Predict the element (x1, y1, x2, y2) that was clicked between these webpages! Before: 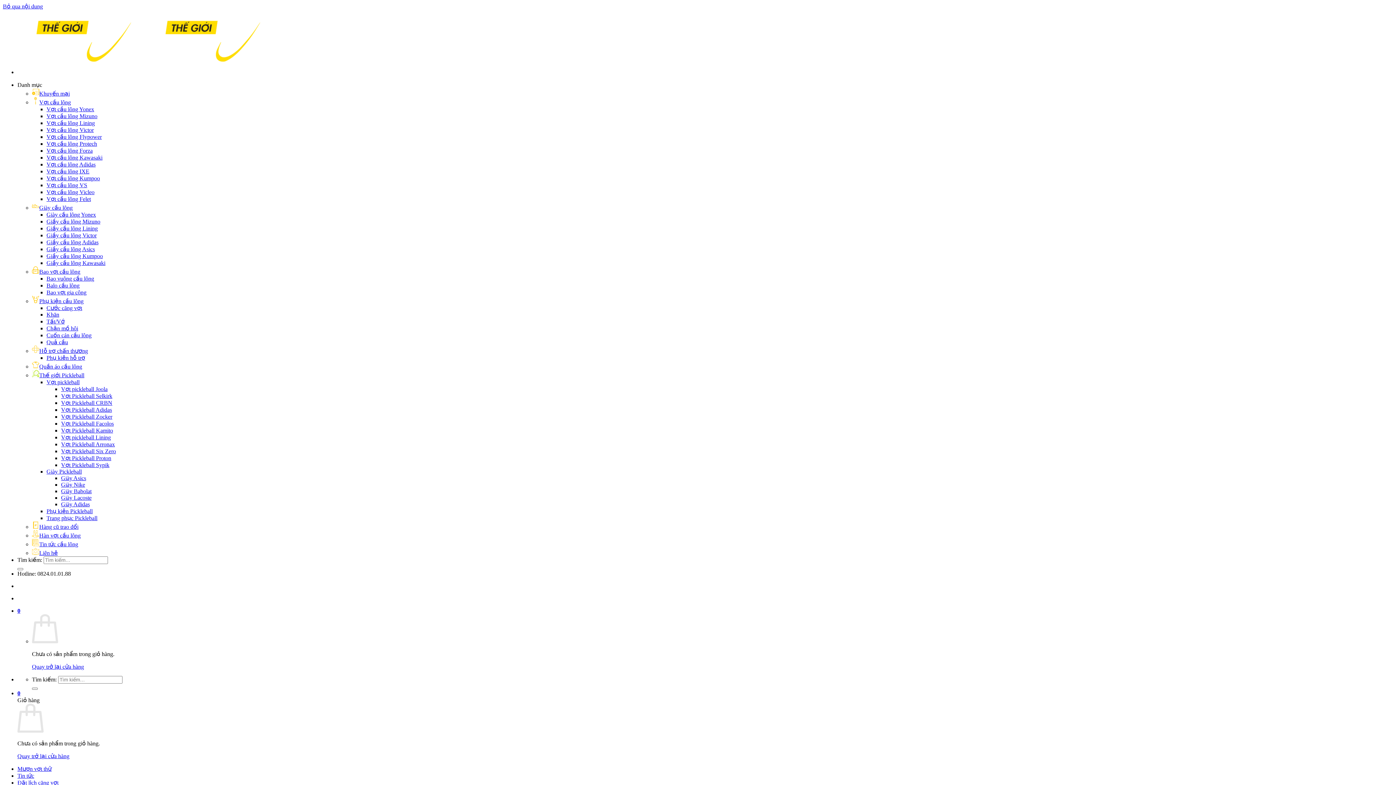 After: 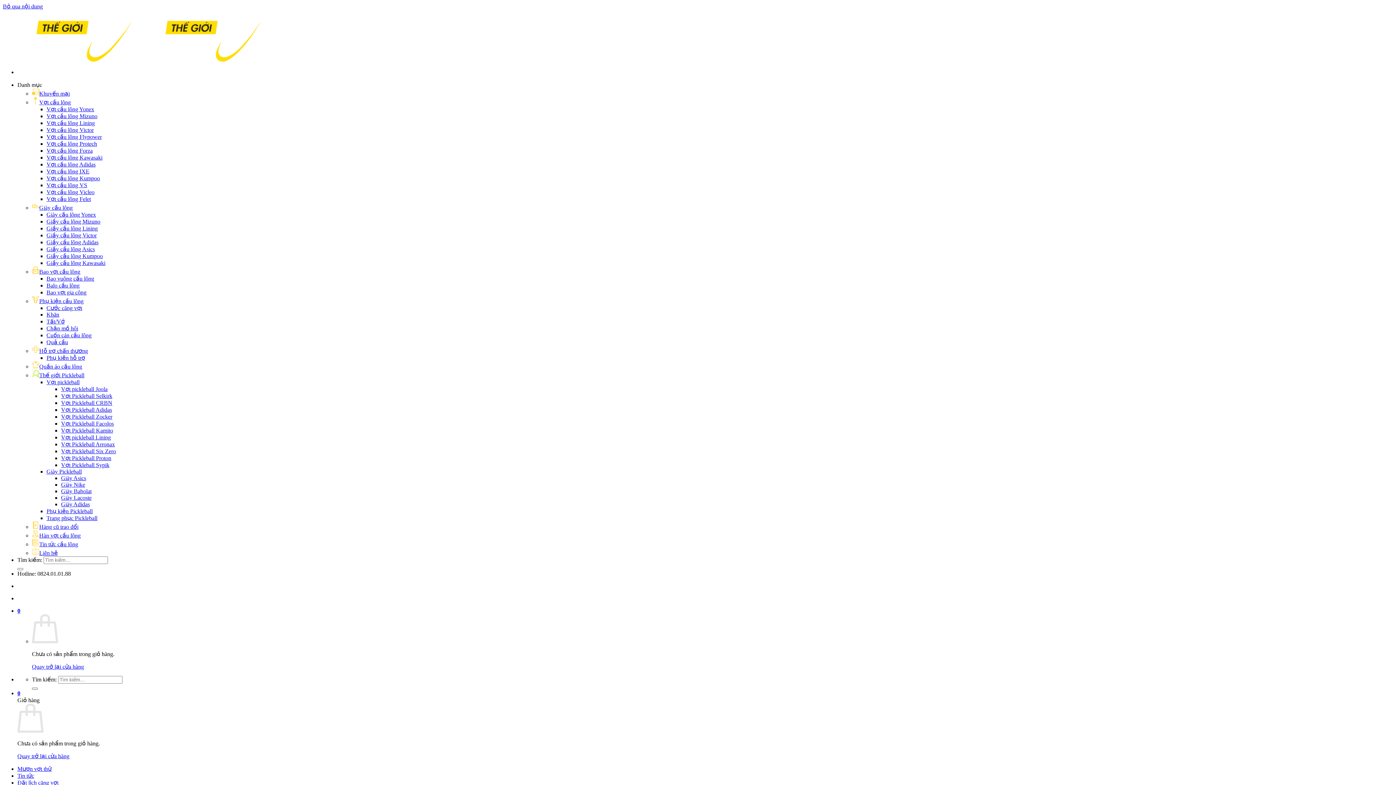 Action: bbox: (46, 232, 96, 238) label: Giầy cầu lông Victor